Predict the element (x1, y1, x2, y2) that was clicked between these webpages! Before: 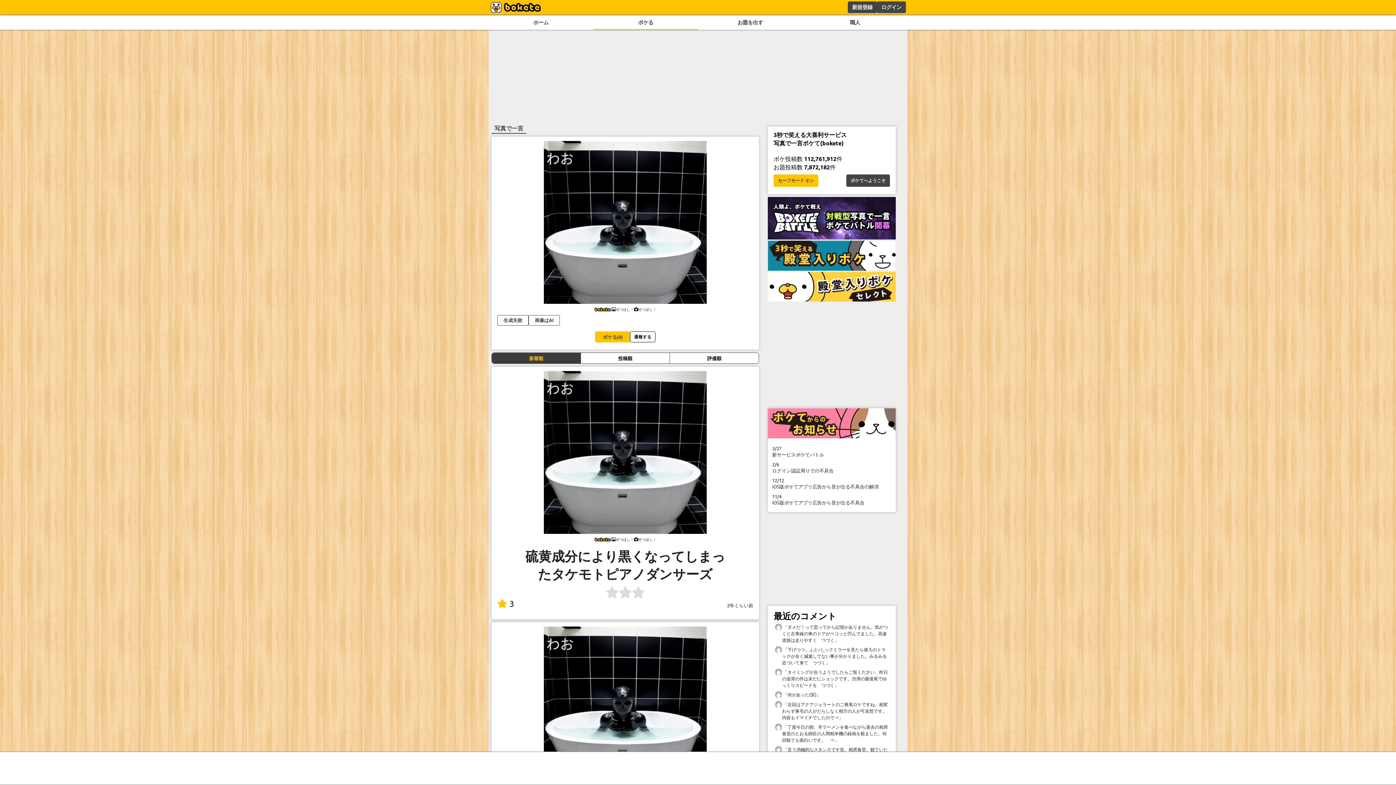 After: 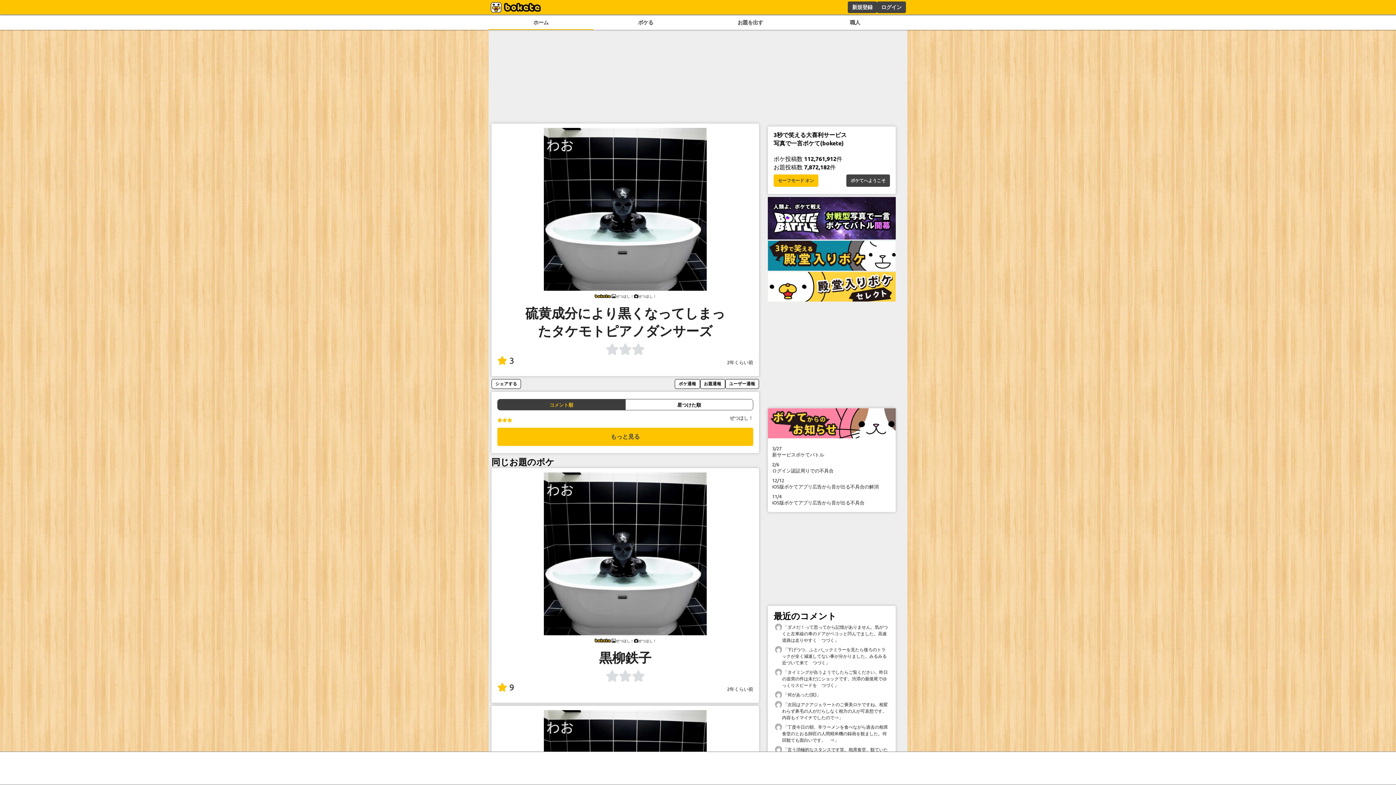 Action: bbox: (497, 371, 753, 534)